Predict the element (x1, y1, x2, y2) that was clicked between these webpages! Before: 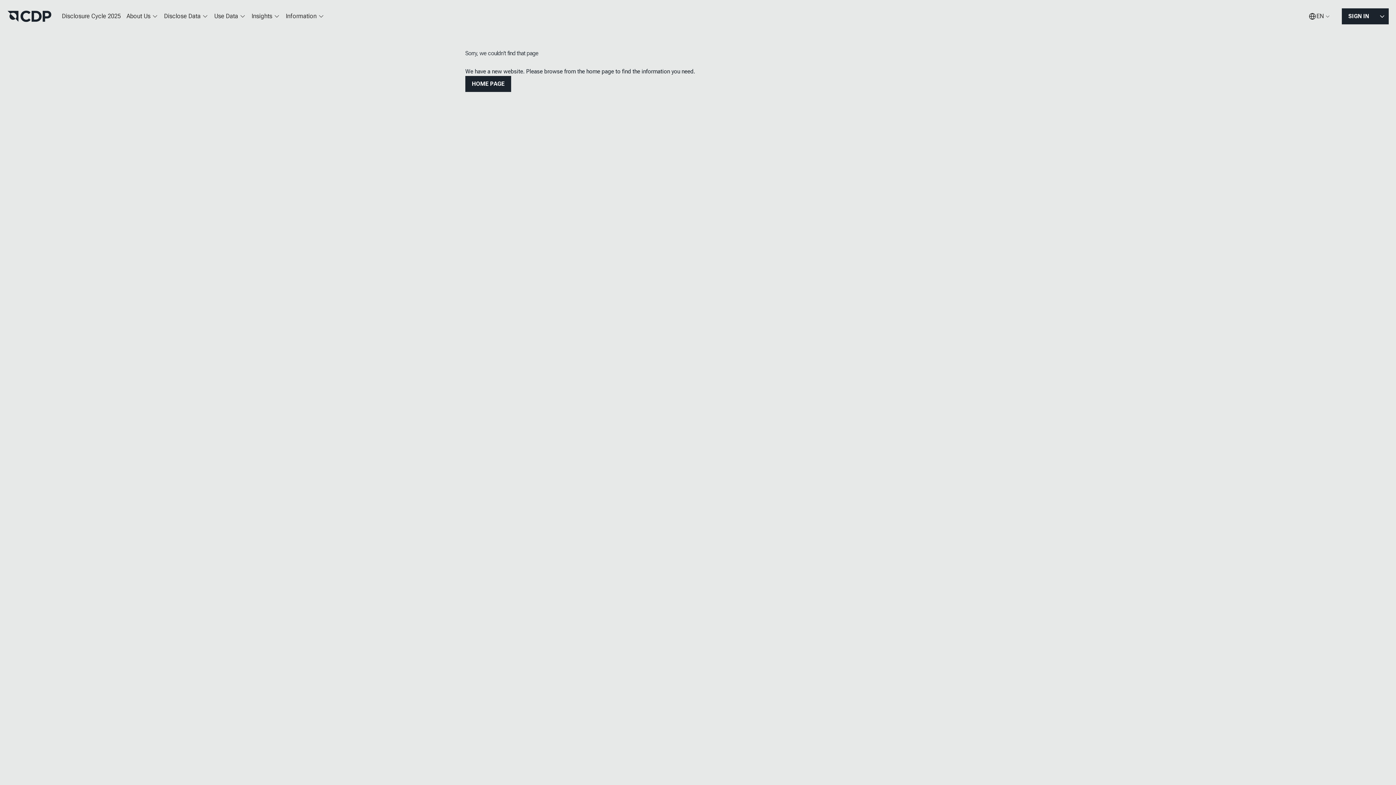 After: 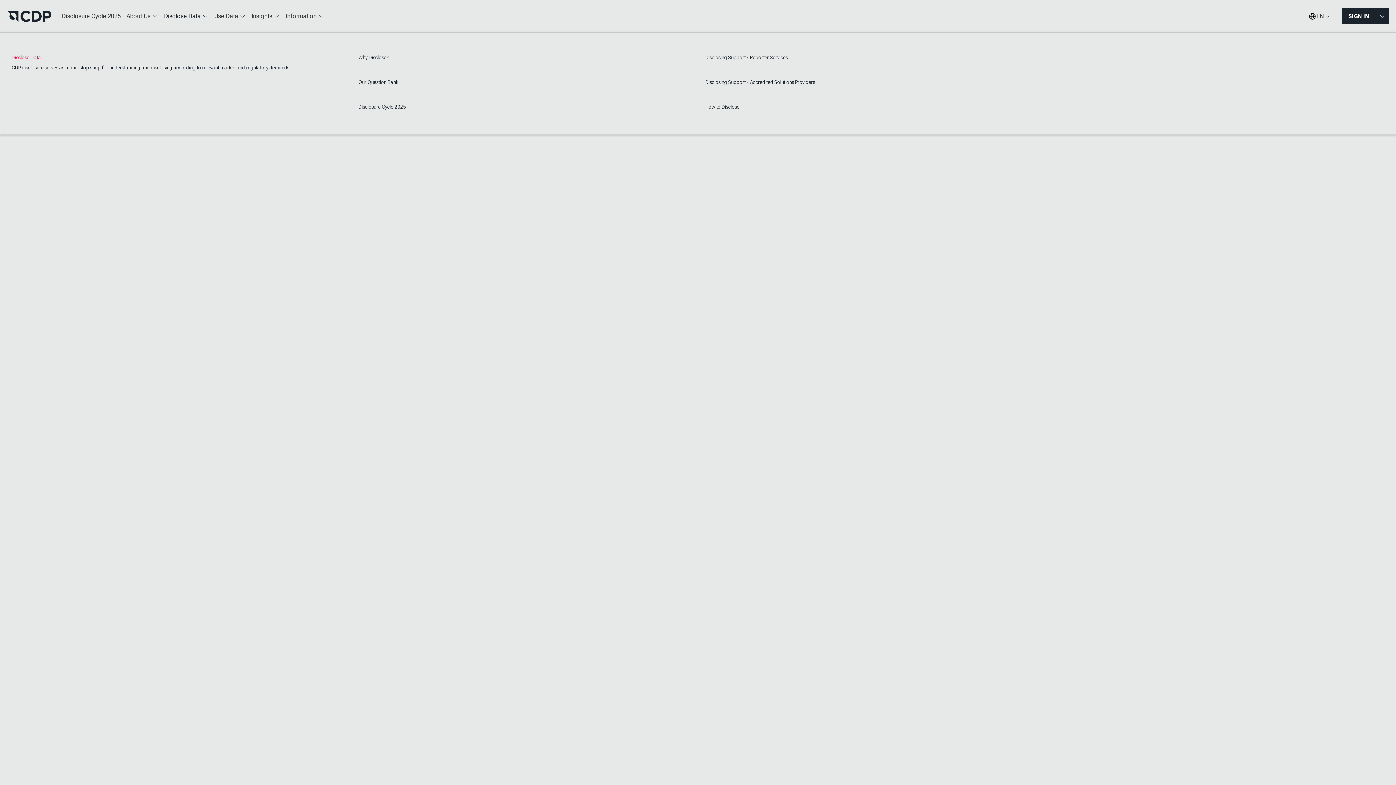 Action: bbox: (161, 7, 211, 25) label: Disclose Data